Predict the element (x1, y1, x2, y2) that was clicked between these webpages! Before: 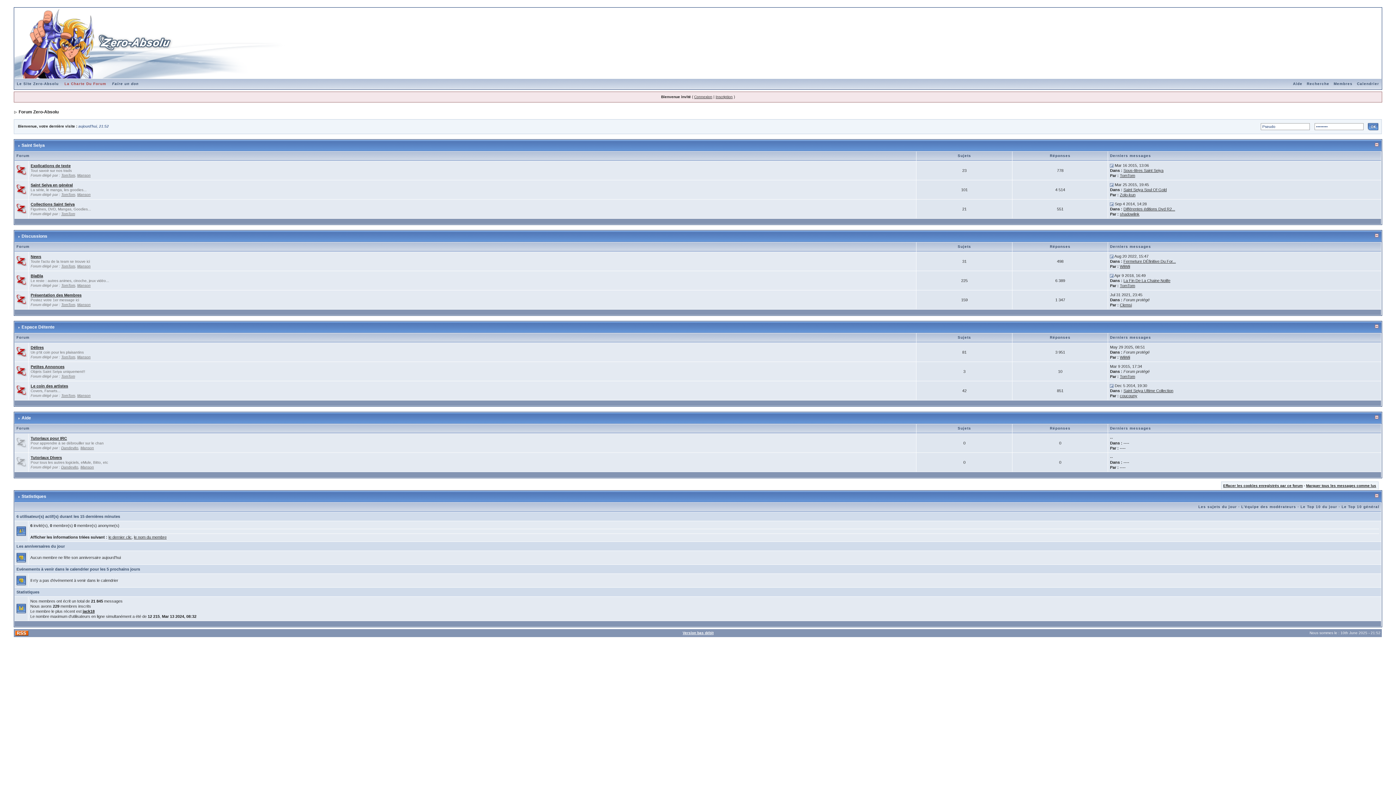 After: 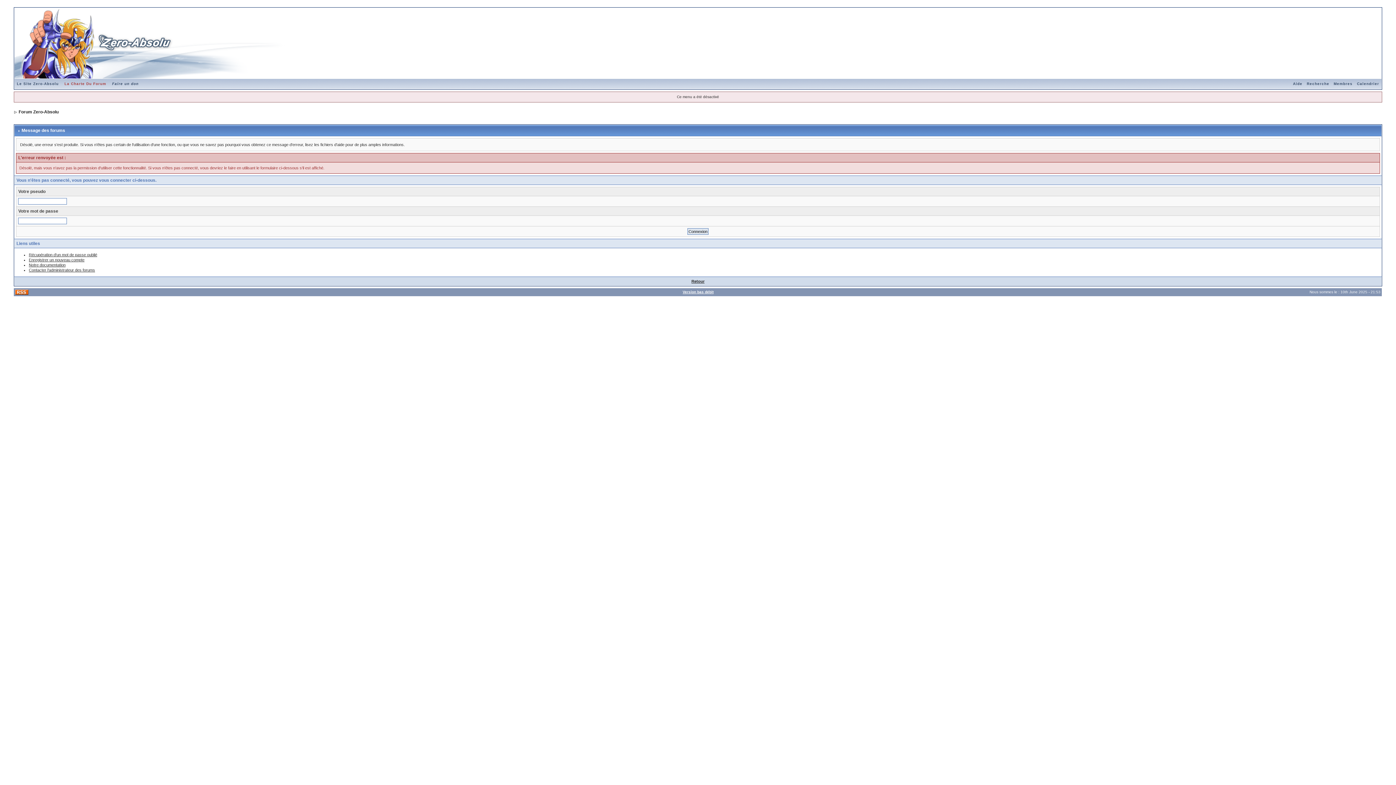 Action: bbox: (30, 455, 61, 460) label: Tutoriaux Divers